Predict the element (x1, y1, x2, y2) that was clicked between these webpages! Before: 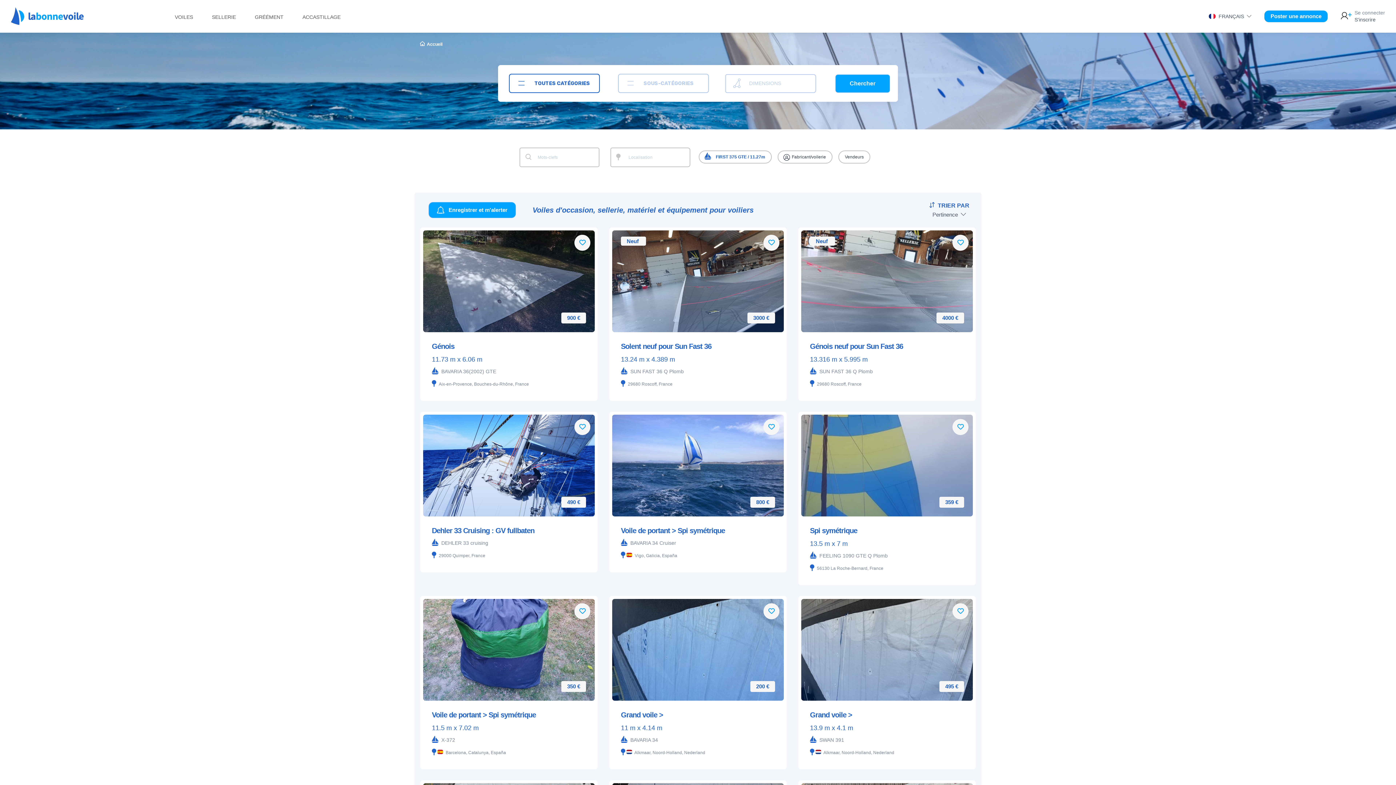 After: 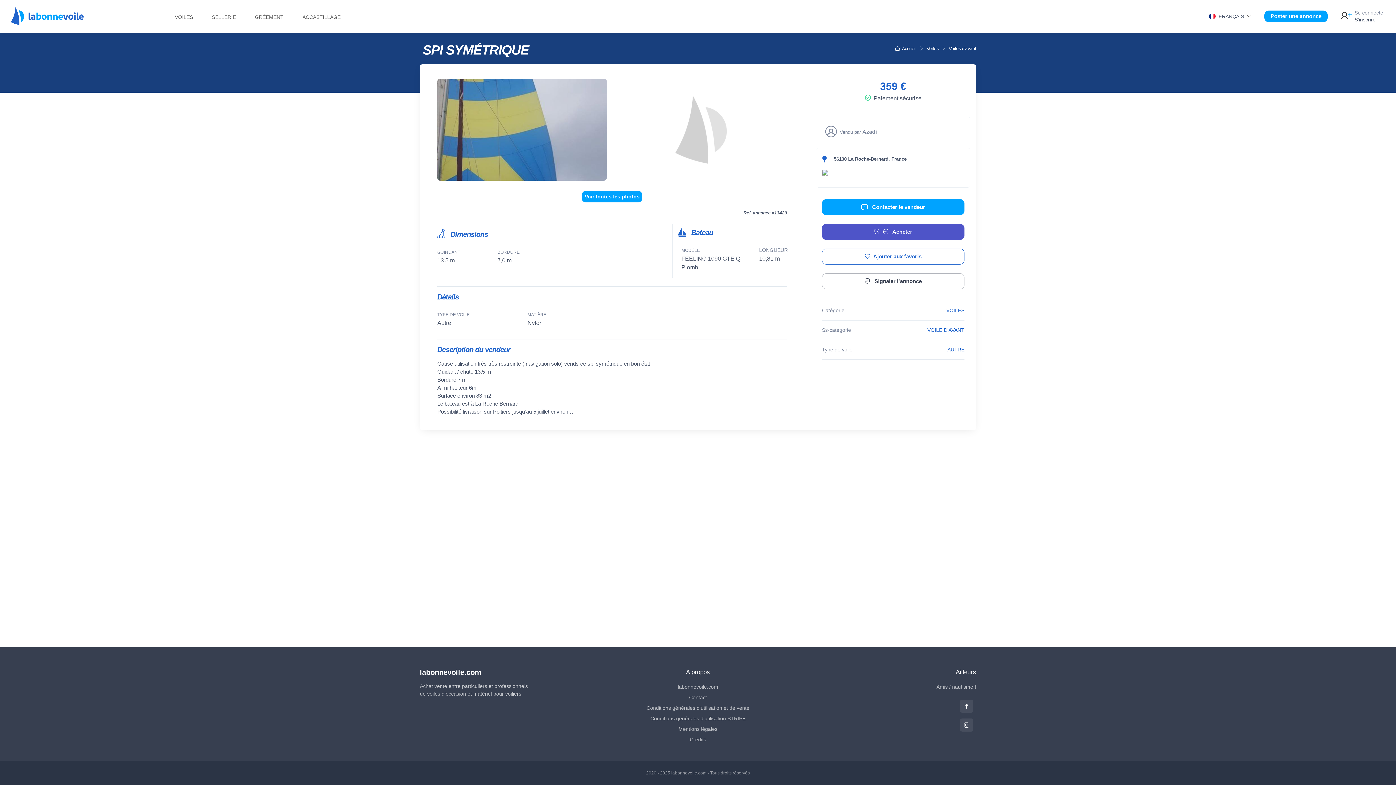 Action: bbox: (798, 412, 975, 585) label: 359 €
 
Spi symétrique
13.5 m x 7 m
 FEELING 1090 GTE Q Plomb
 56130 La Roche-Bernard, France